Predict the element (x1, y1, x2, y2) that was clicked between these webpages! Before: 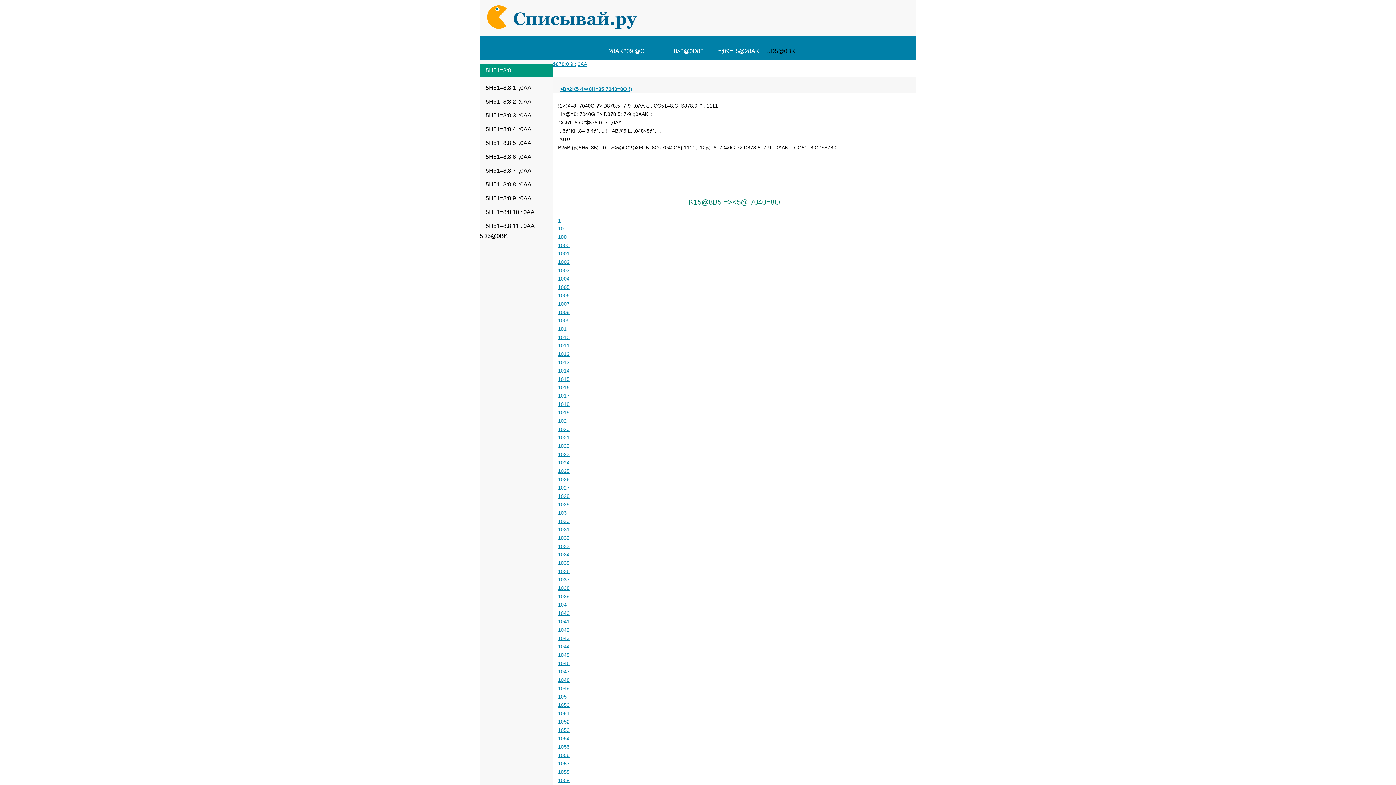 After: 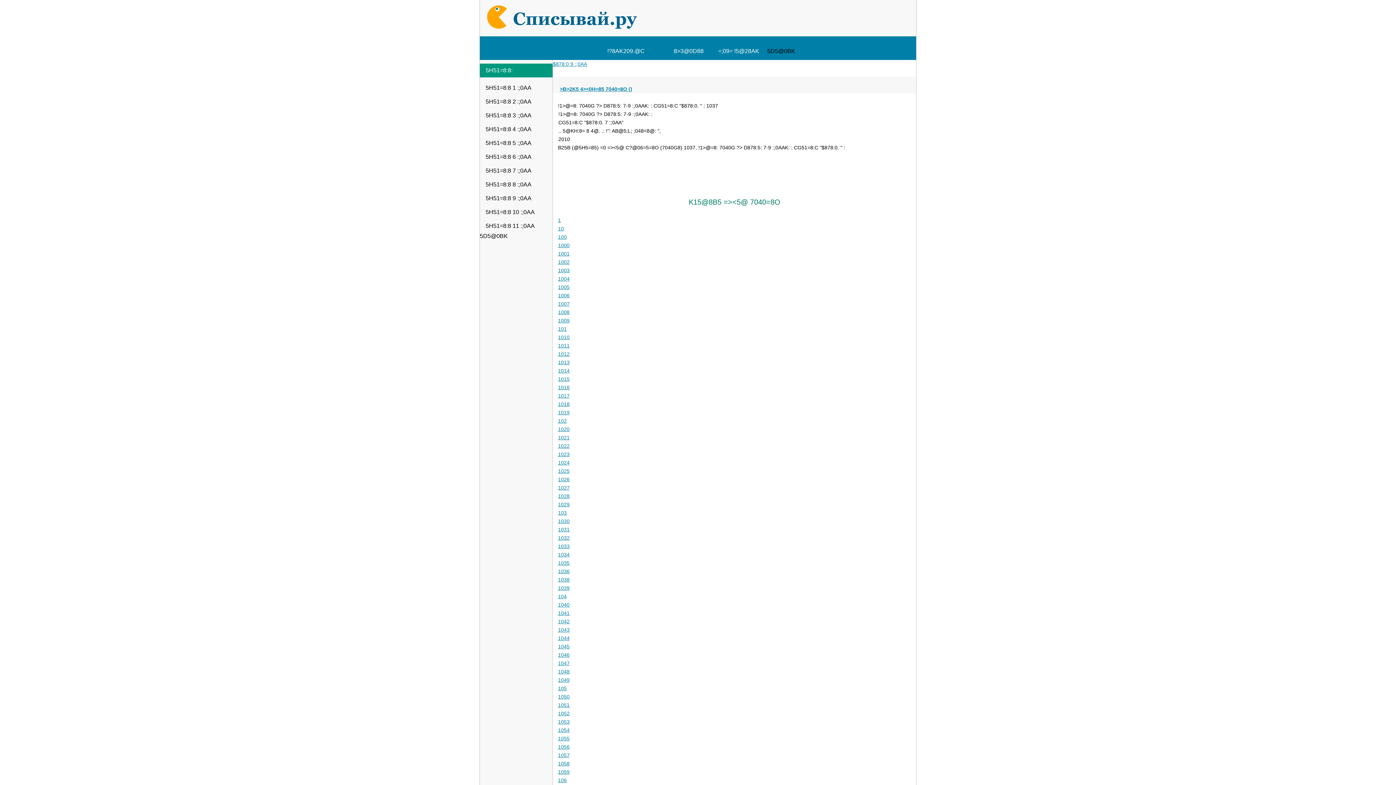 Action: label: 1037 bbox: (558, 577, 569, 582)